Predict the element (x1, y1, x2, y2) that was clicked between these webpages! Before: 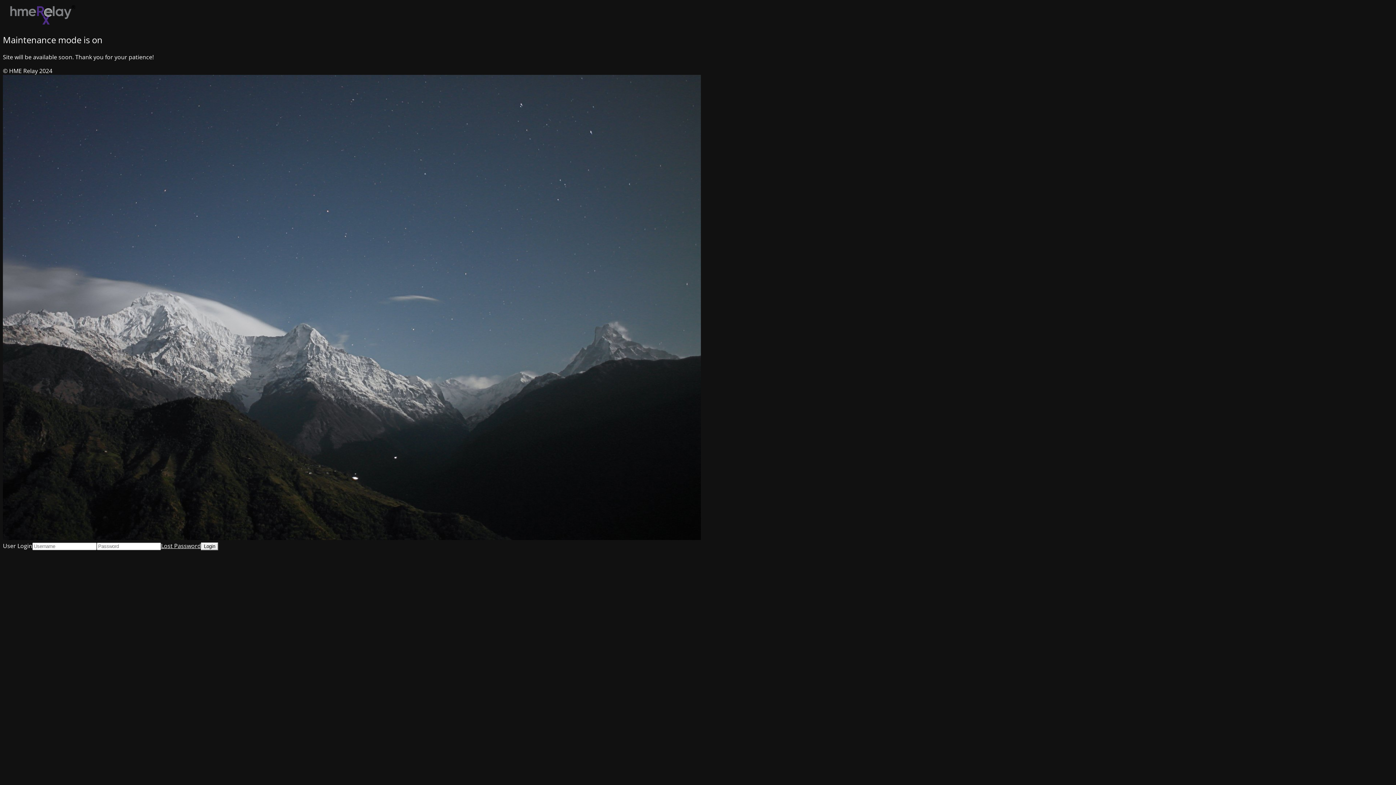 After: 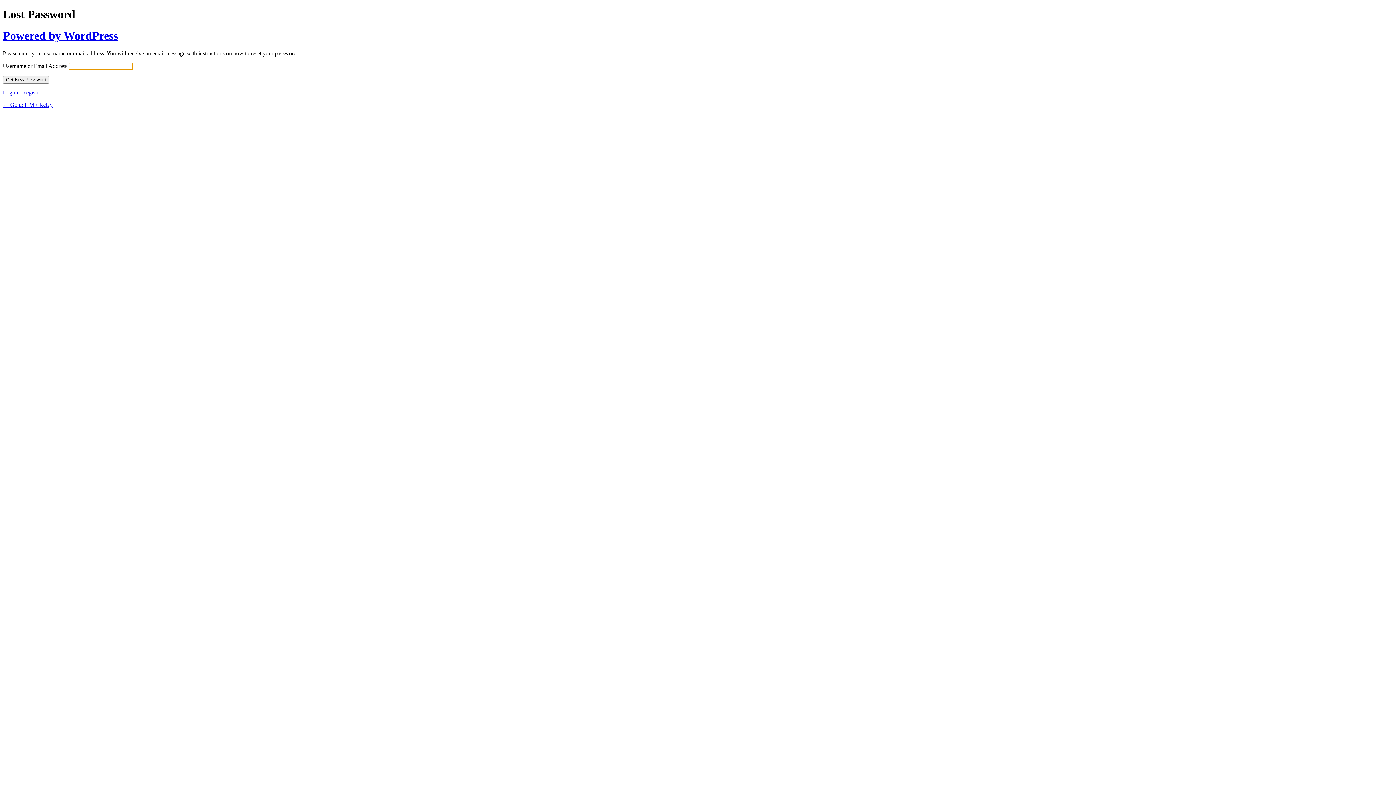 Action: label: Lost Password bbox: (161, 542, 201, 550)